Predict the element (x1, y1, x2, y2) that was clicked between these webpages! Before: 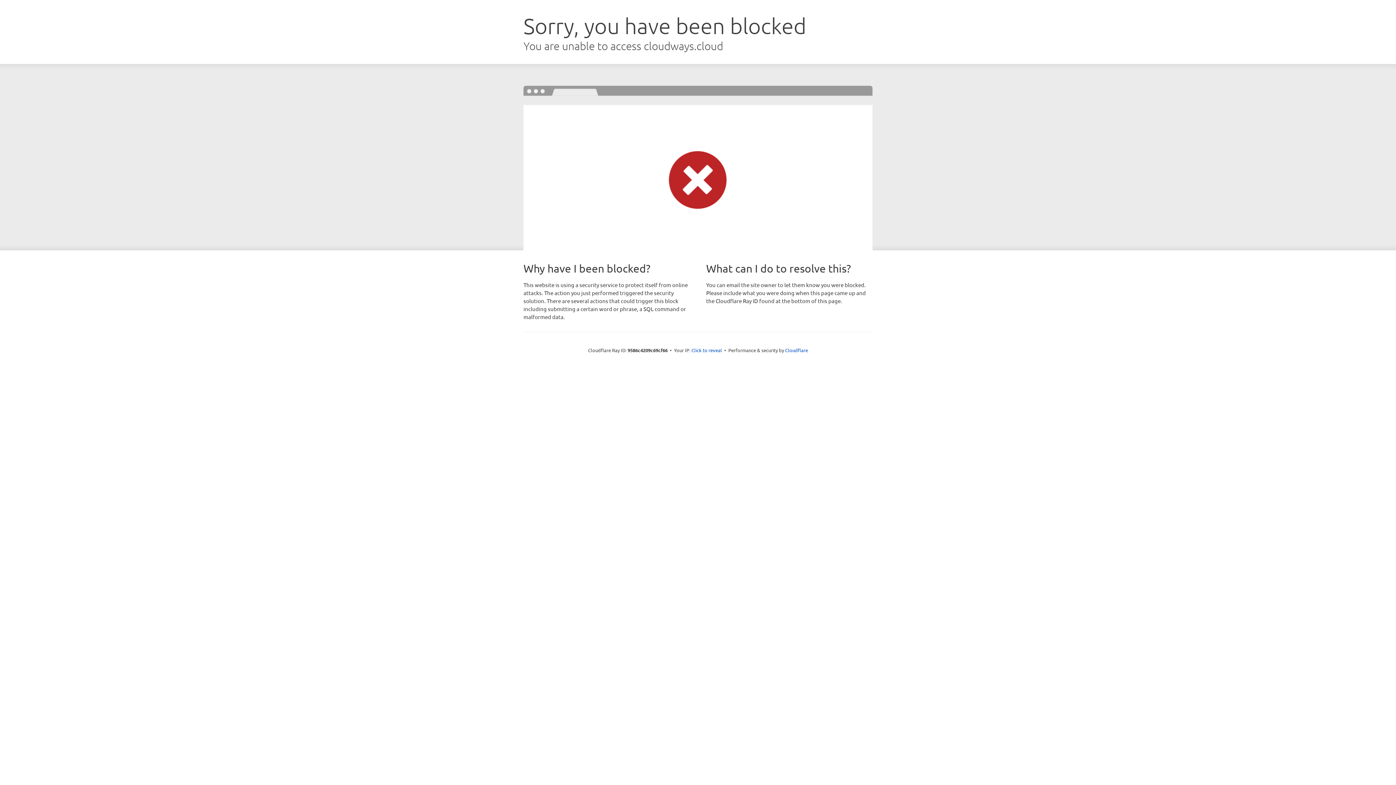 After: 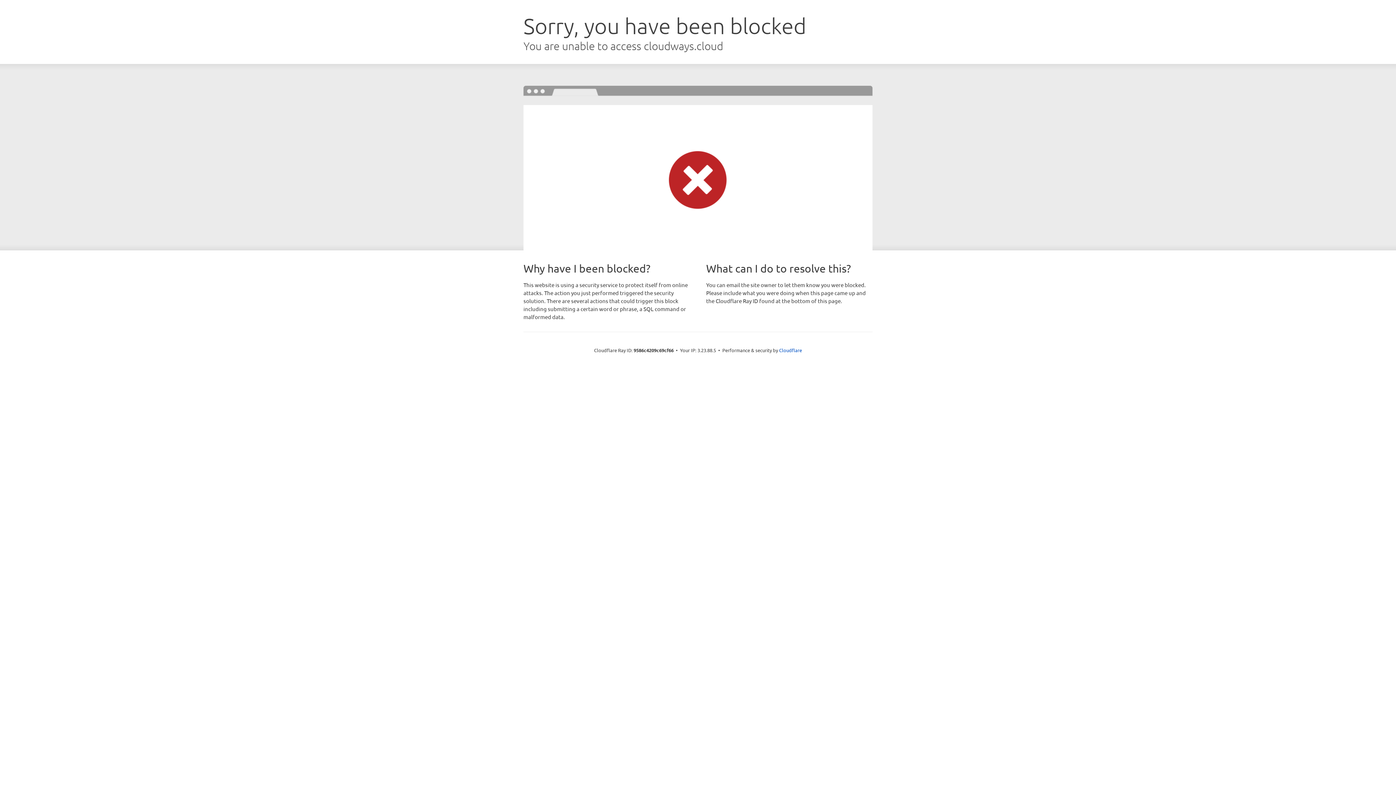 Action: bbox: (691, 346, 722, 353) label: Click to reveal